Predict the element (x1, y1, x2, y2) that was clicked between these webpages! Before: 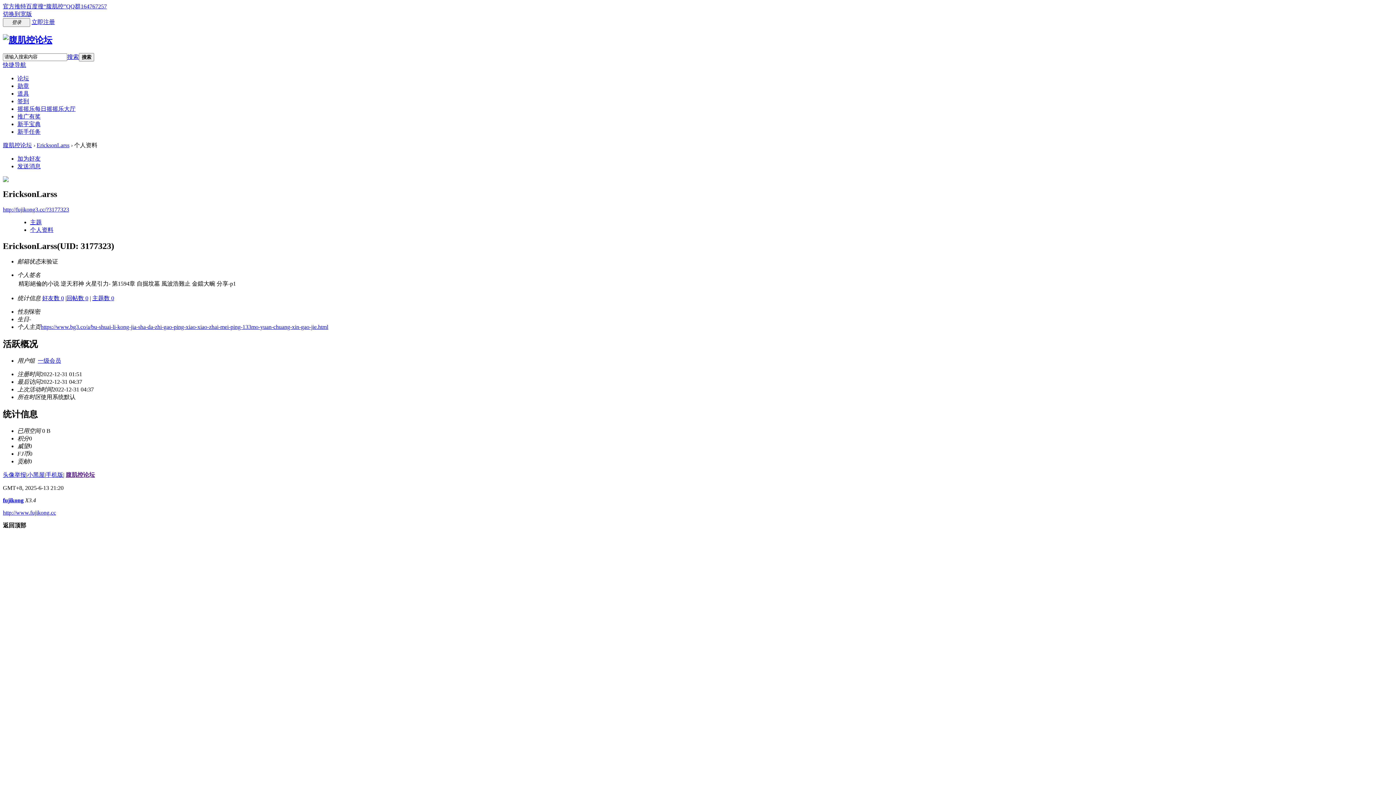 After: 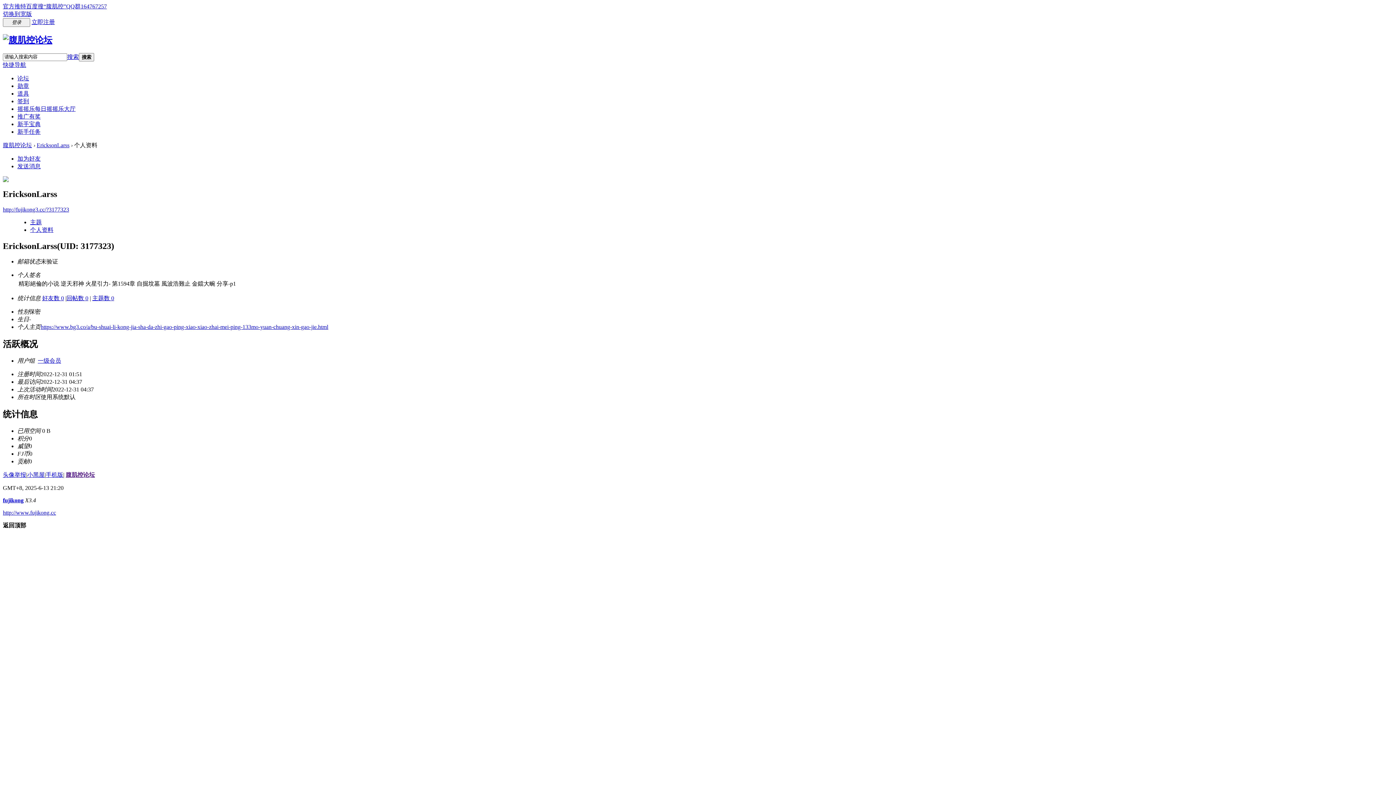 Action: label: 切换到宽版 bbox: (2, 10, 32, 17)